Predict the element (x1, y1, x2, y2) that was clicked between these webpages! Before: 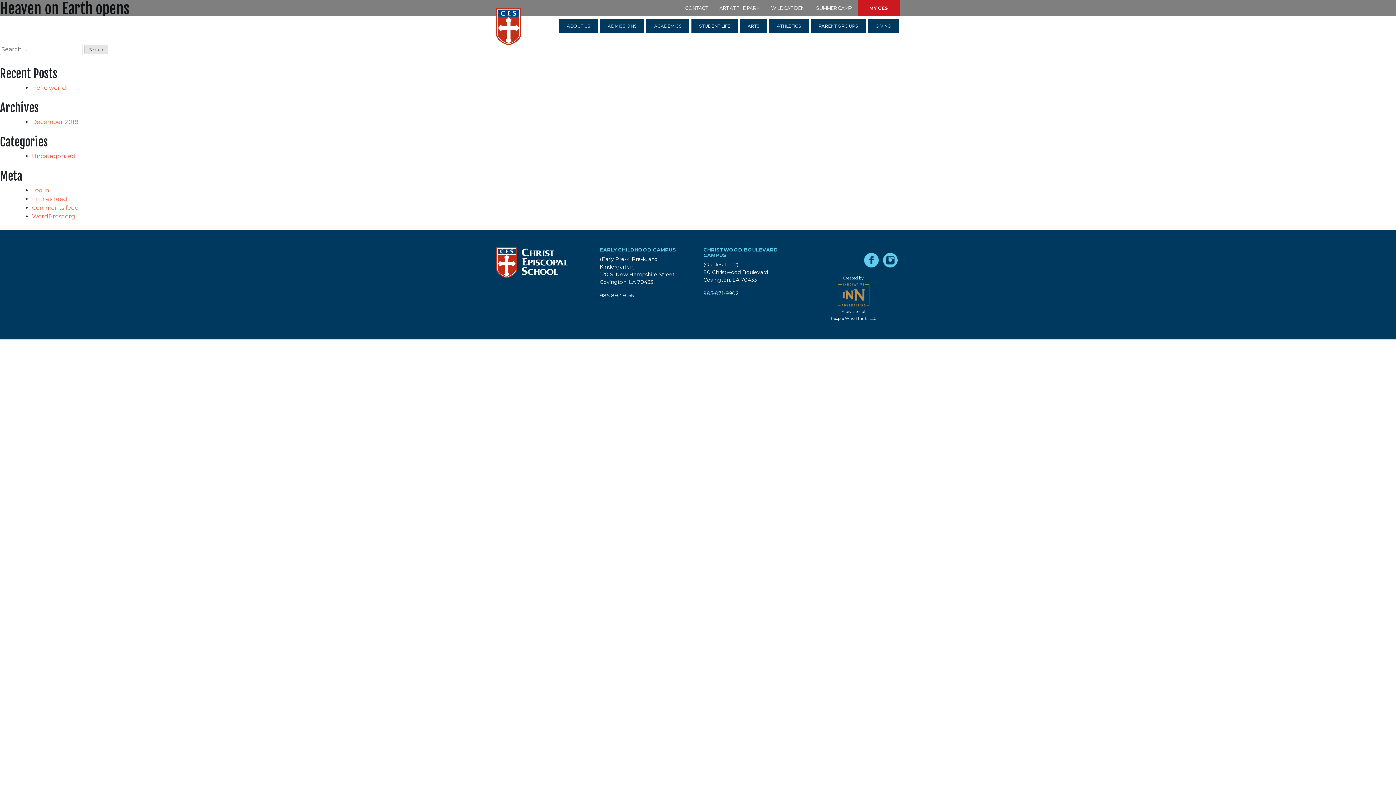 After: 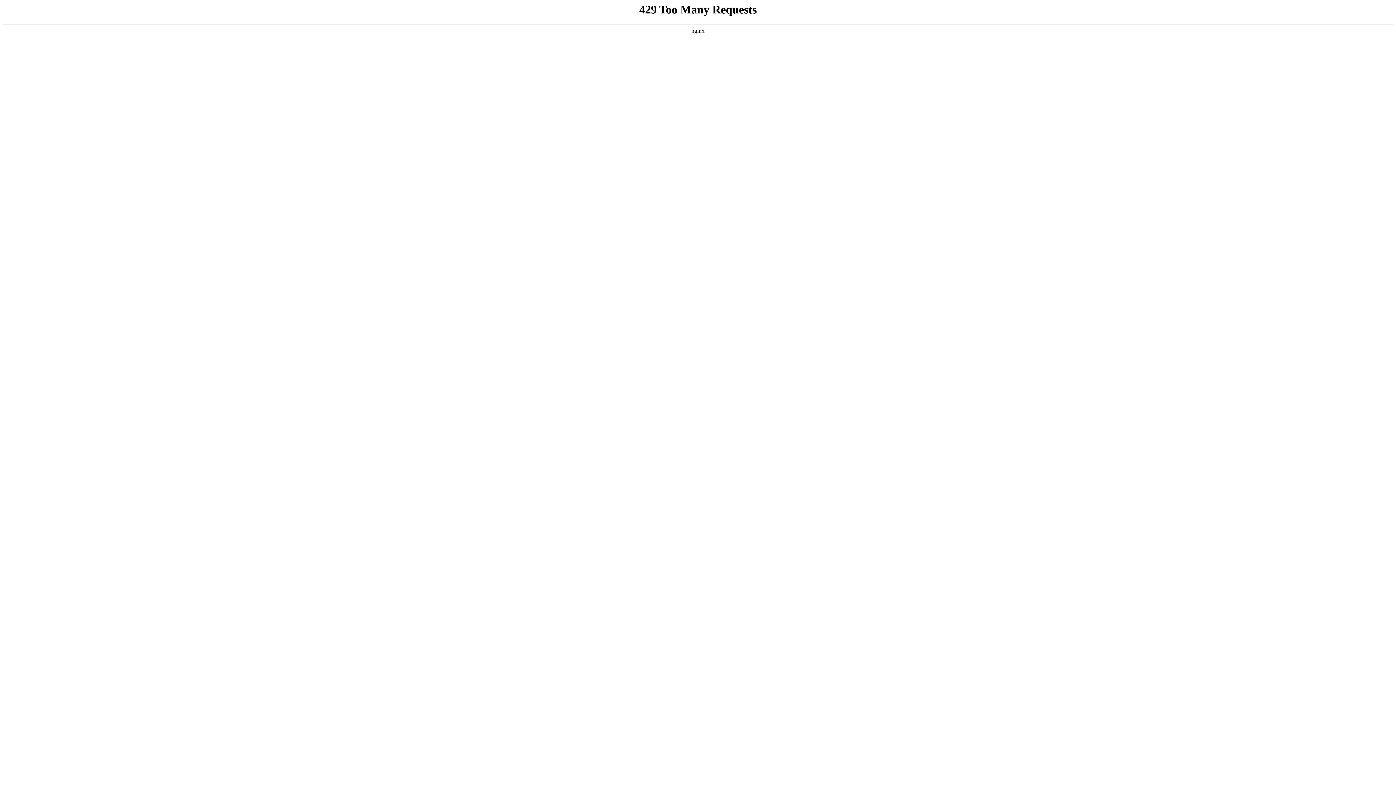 Action: bbox: (868, 19, 898, 32) label: GIVING